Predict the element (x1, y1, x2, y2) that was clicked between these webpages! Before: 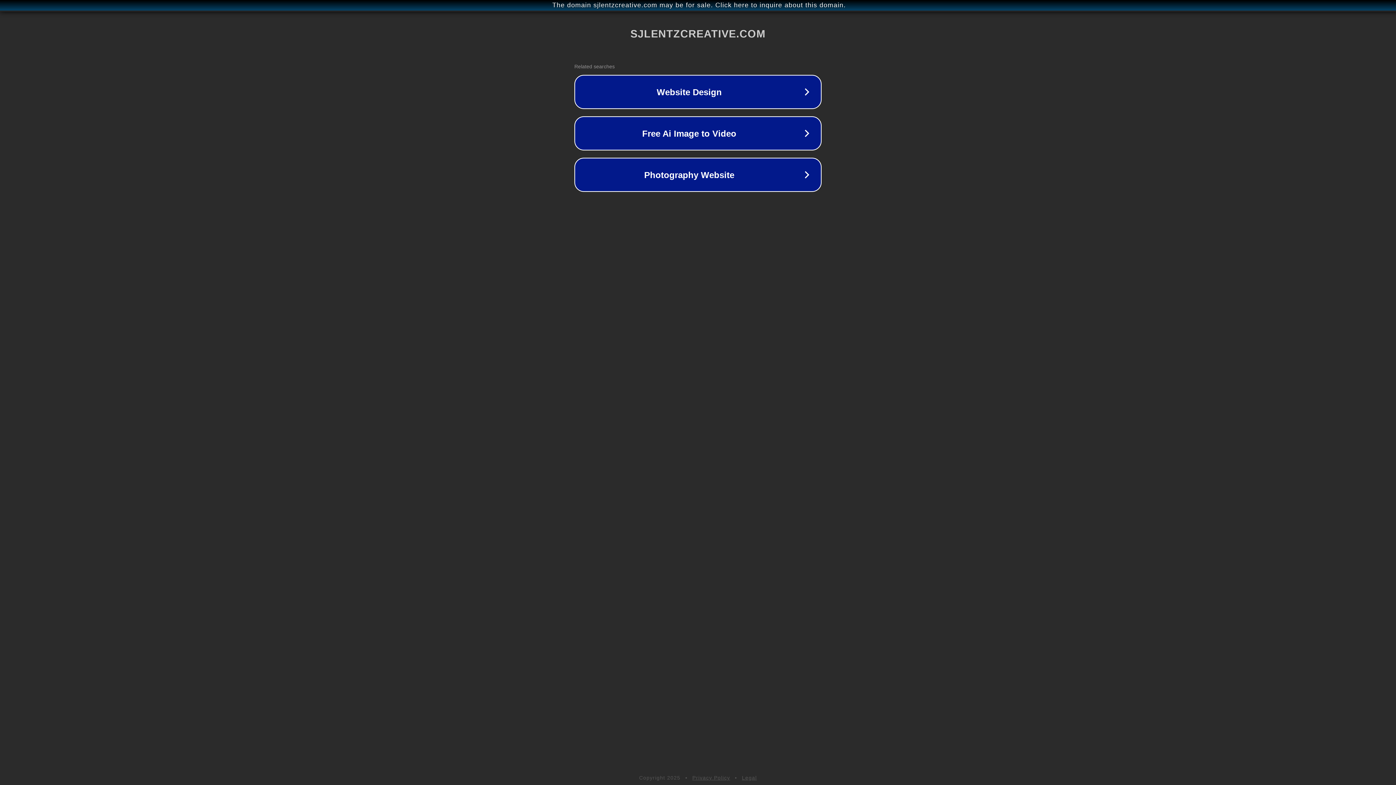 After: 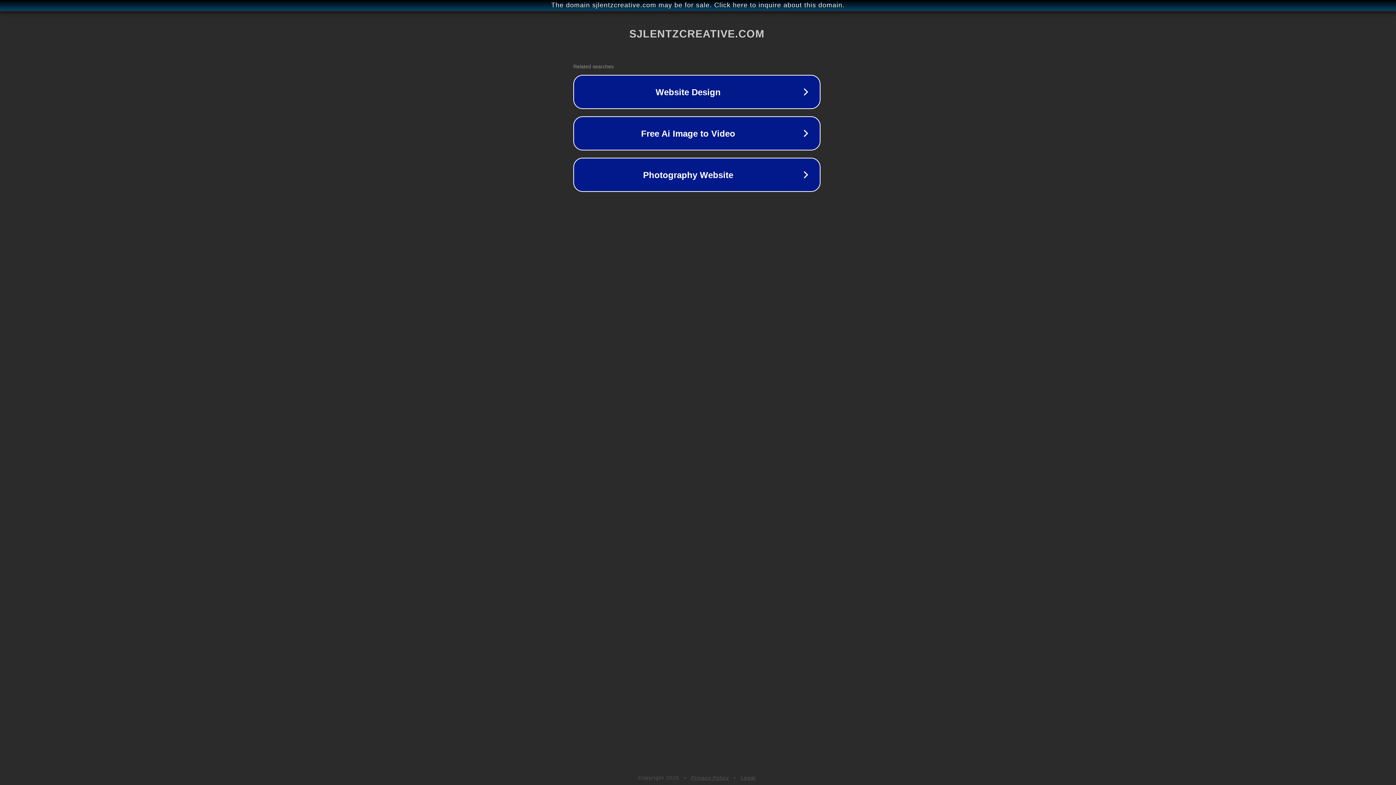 Action: label: The domain sjlentzcreative.com may be for sale. Click here to inquire about this domain. bbox: (1, 1, 1397, 9)